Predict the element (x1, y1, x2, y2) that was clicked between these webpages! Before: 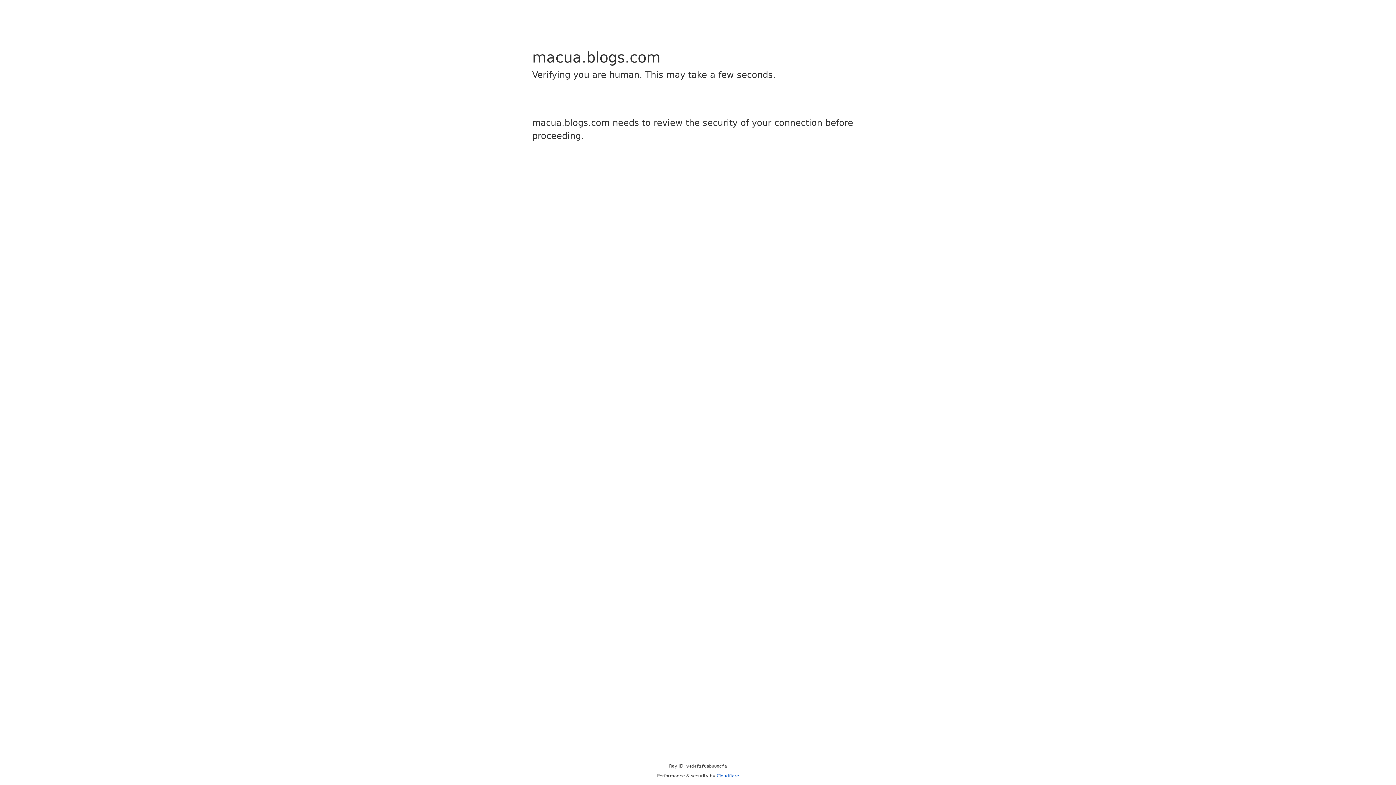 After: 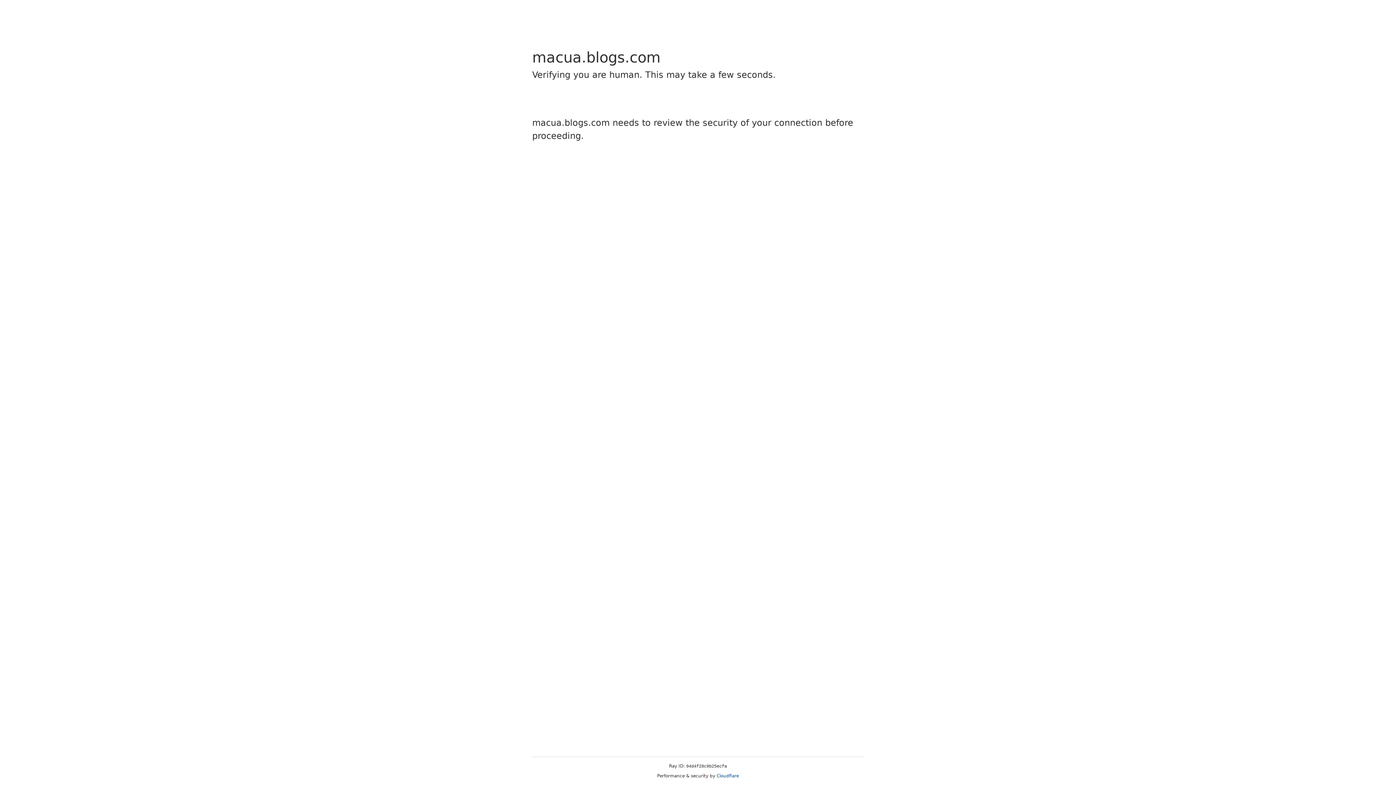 Action: label: Cloudflare bbox: (716, 773, 739, 778)